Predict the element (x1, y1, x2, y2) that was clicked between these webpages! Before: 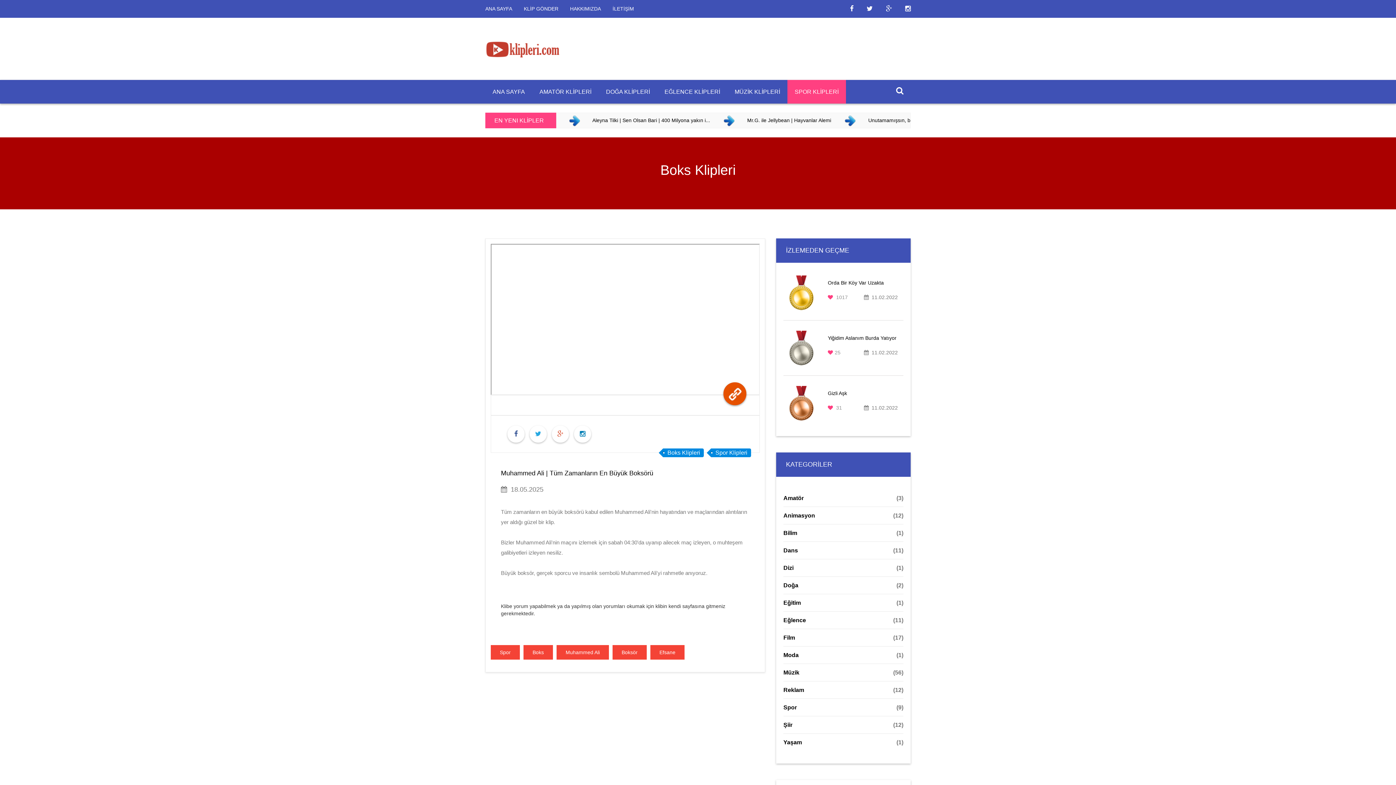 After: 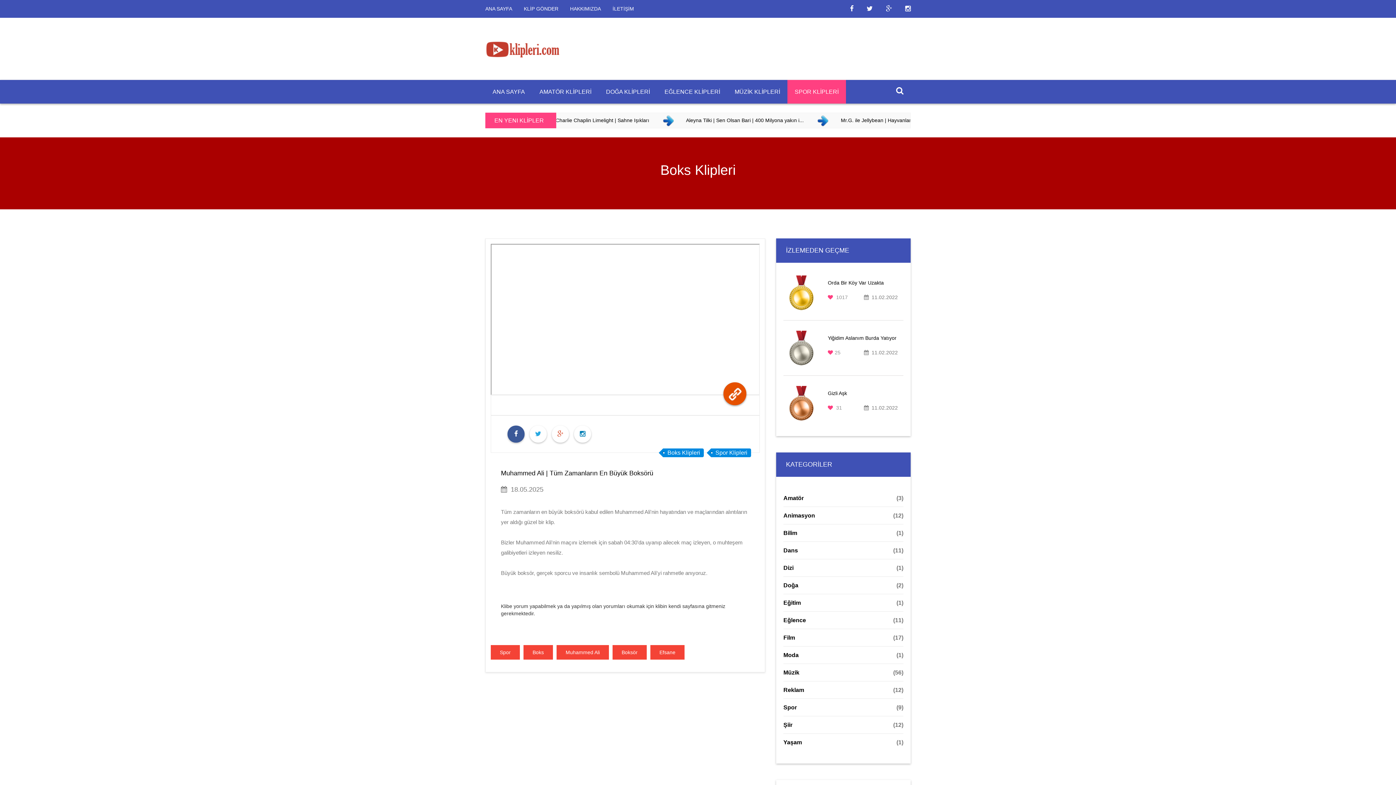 Action: bbox: (507, 425, 524, 443)